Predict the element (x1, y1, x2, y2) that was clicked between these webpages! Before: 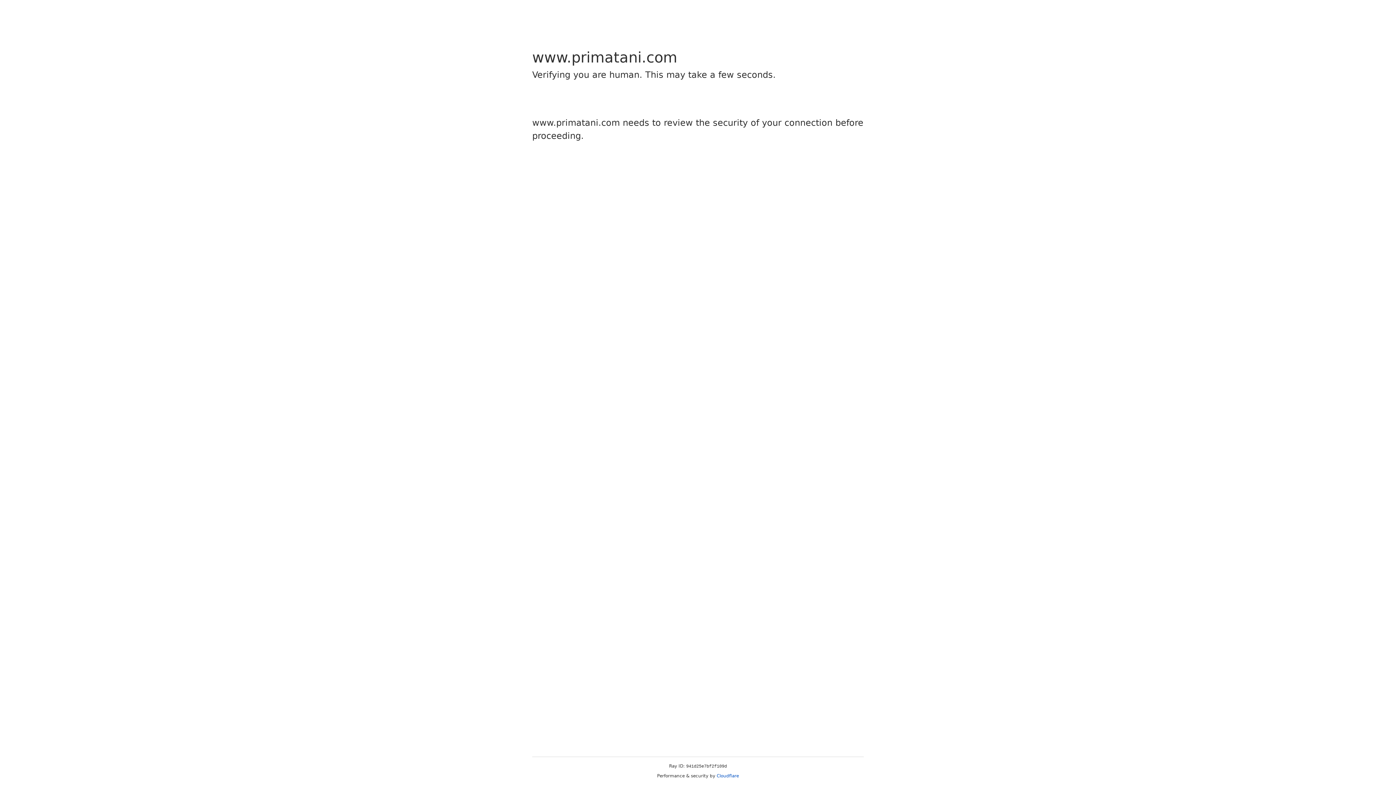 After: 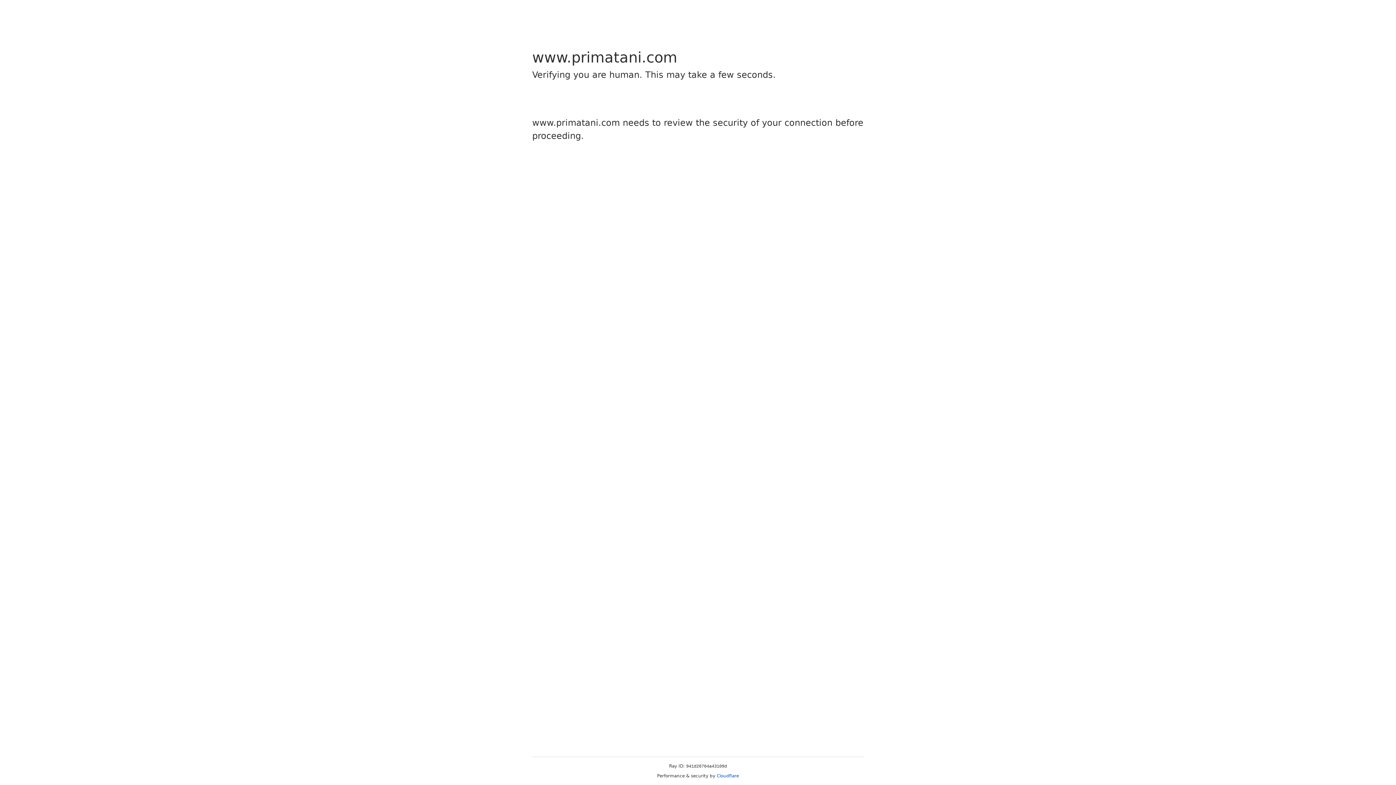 Action: bbox: (716, 773, 739, 778) label: Cloudflare